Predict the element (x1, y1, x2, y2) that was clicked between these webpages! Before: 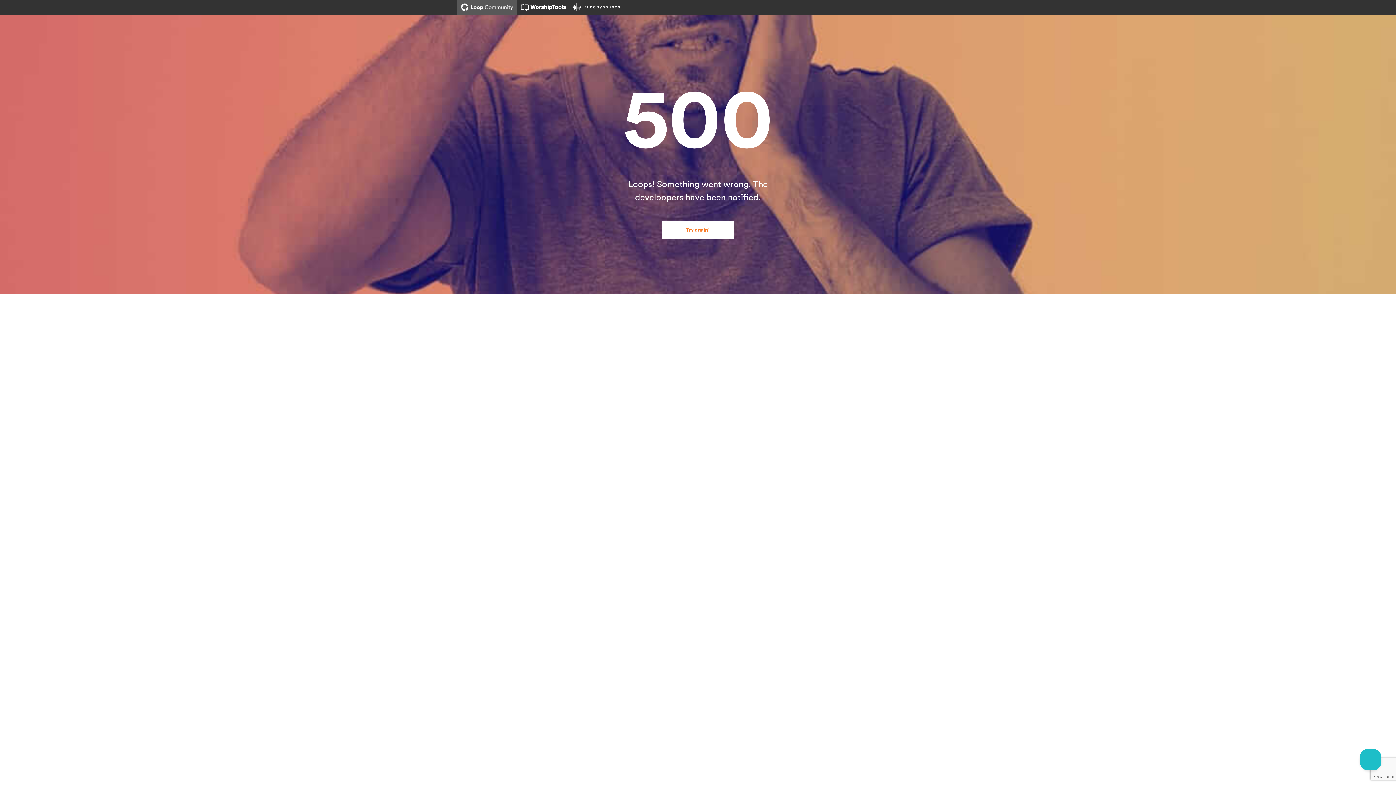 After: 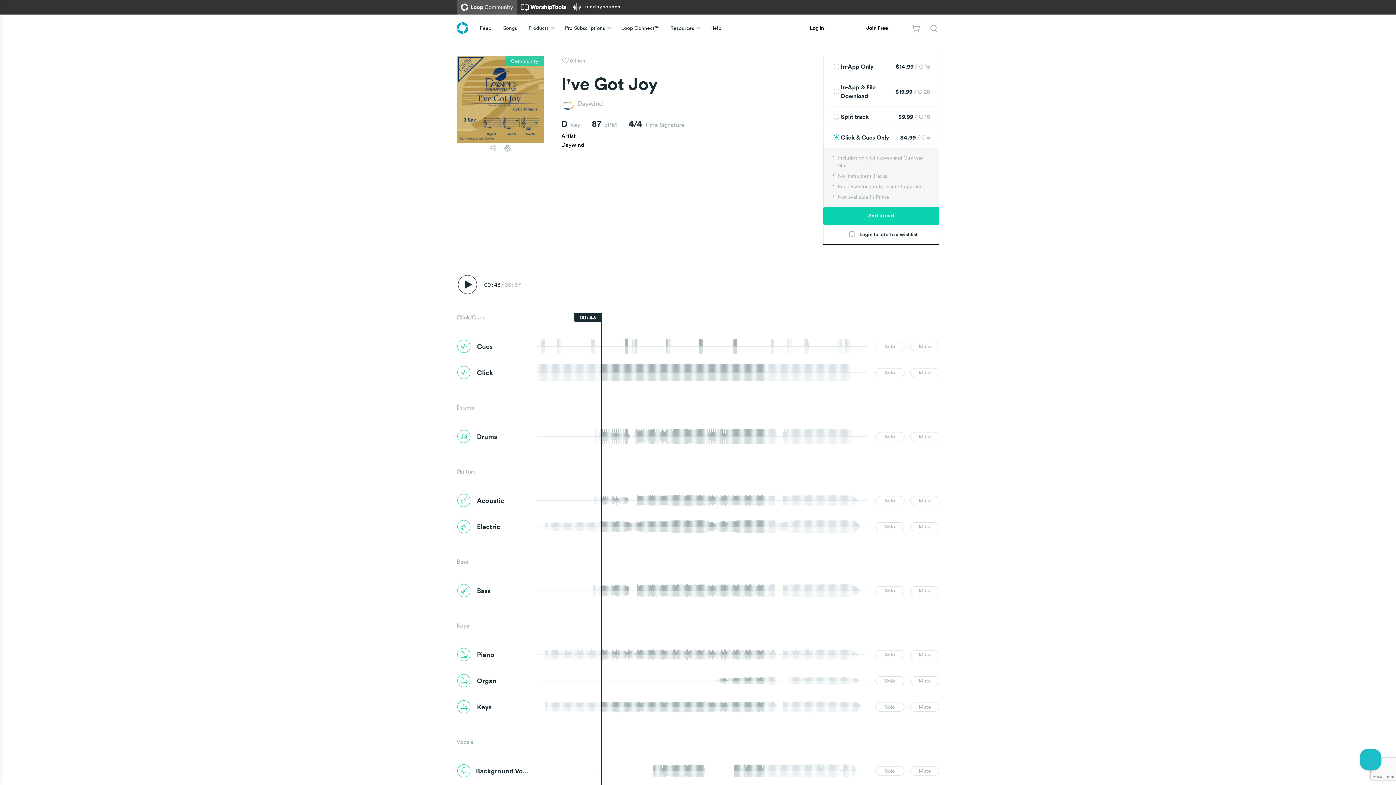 Action: bbox: (661, 221, 734, 239) label: Try again!